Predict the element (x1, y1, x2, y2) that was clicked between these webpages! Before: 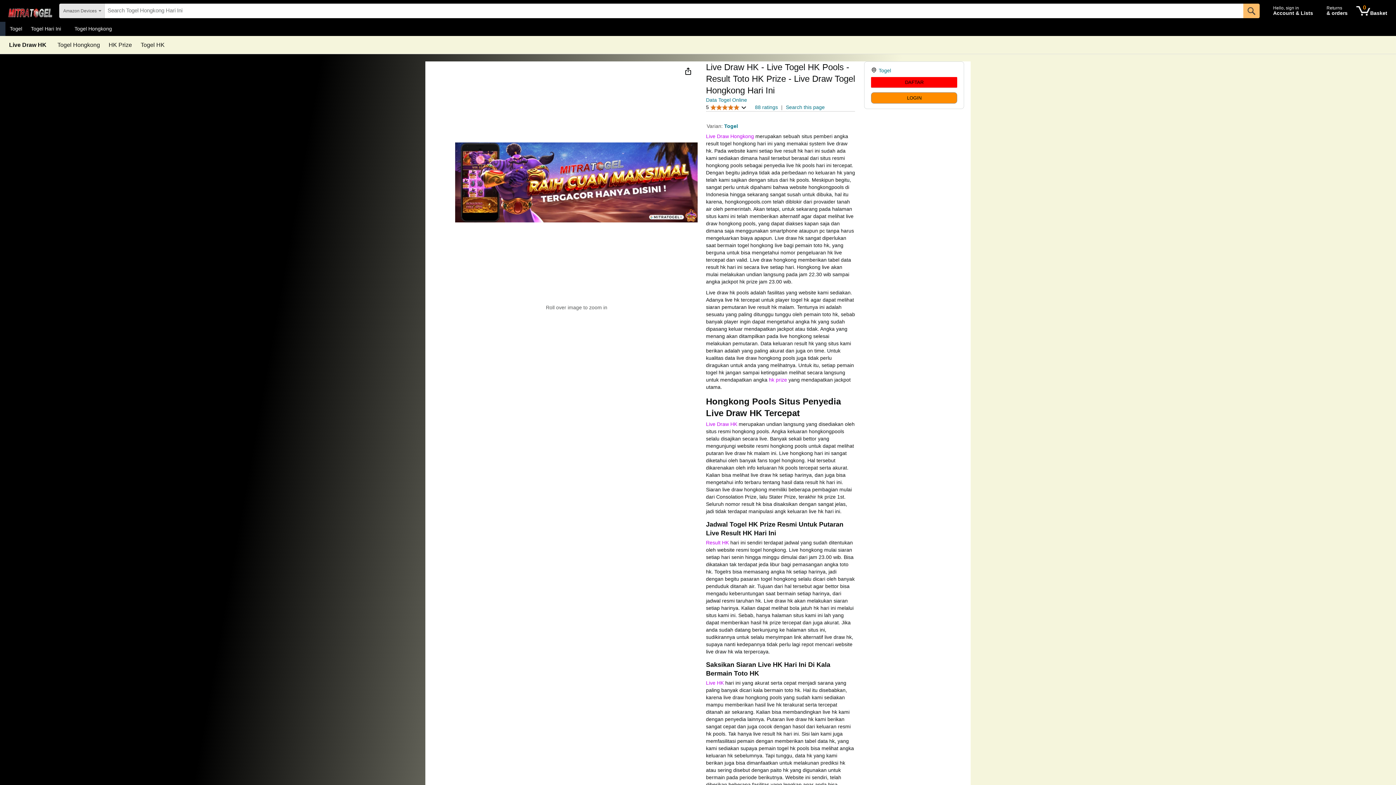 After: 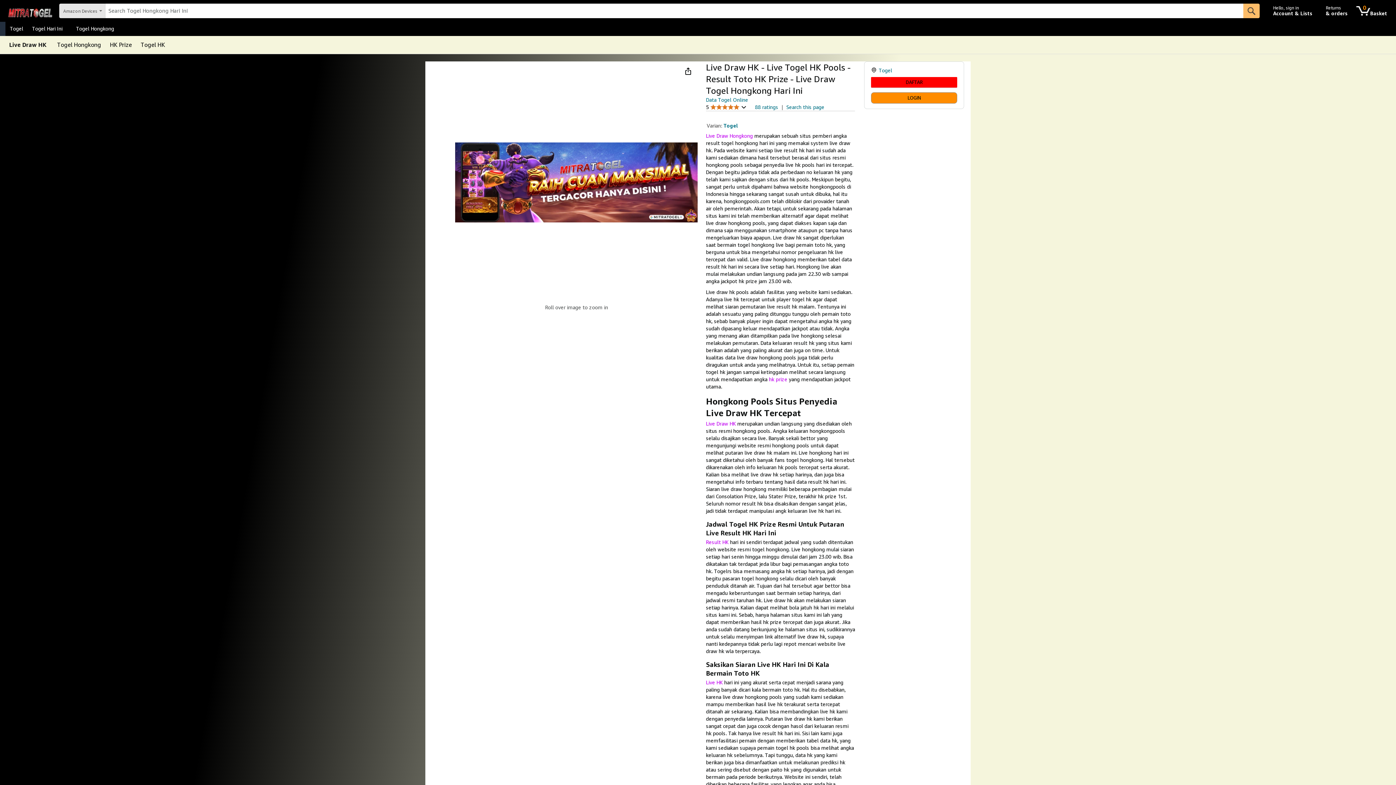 Action: bbox: (706, 133, 754, 139) label: Live Draw Hongkong